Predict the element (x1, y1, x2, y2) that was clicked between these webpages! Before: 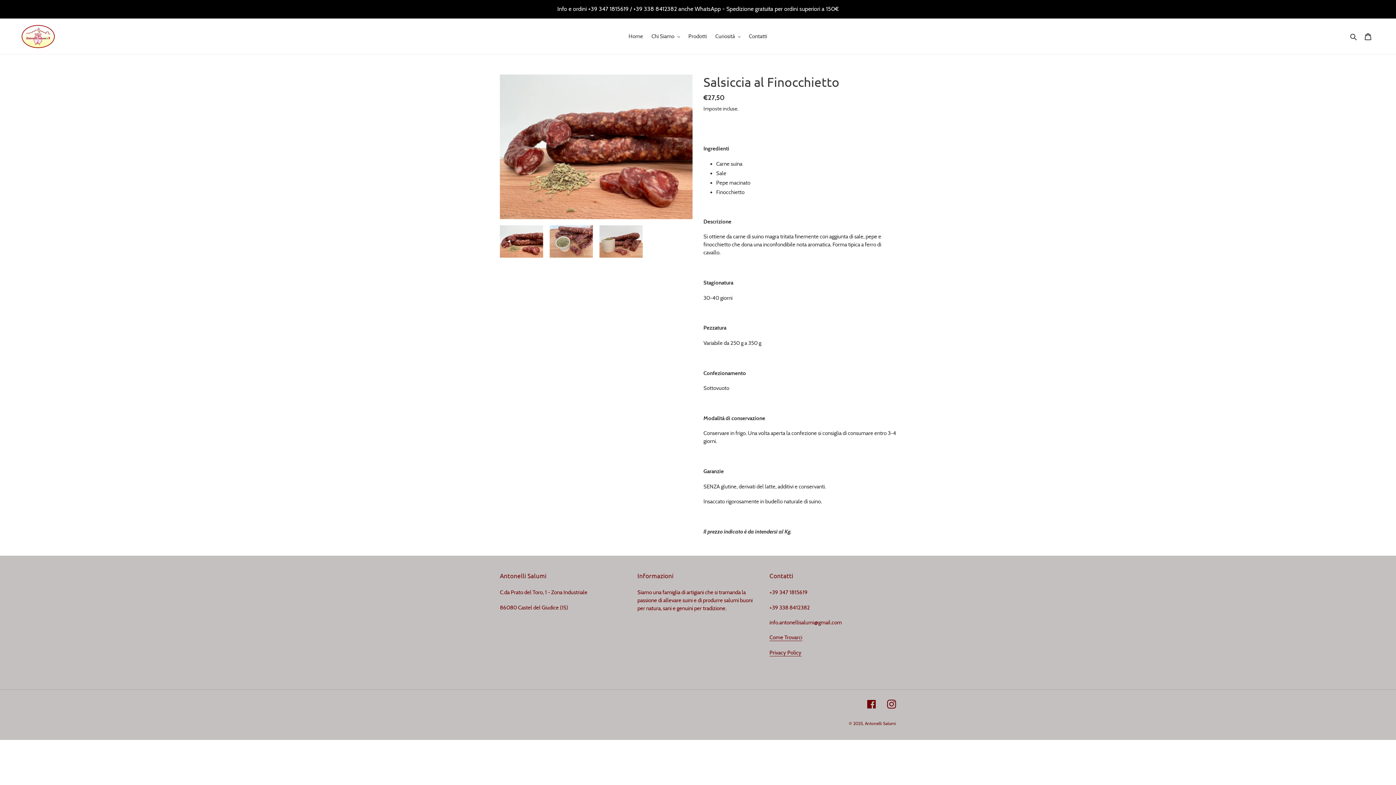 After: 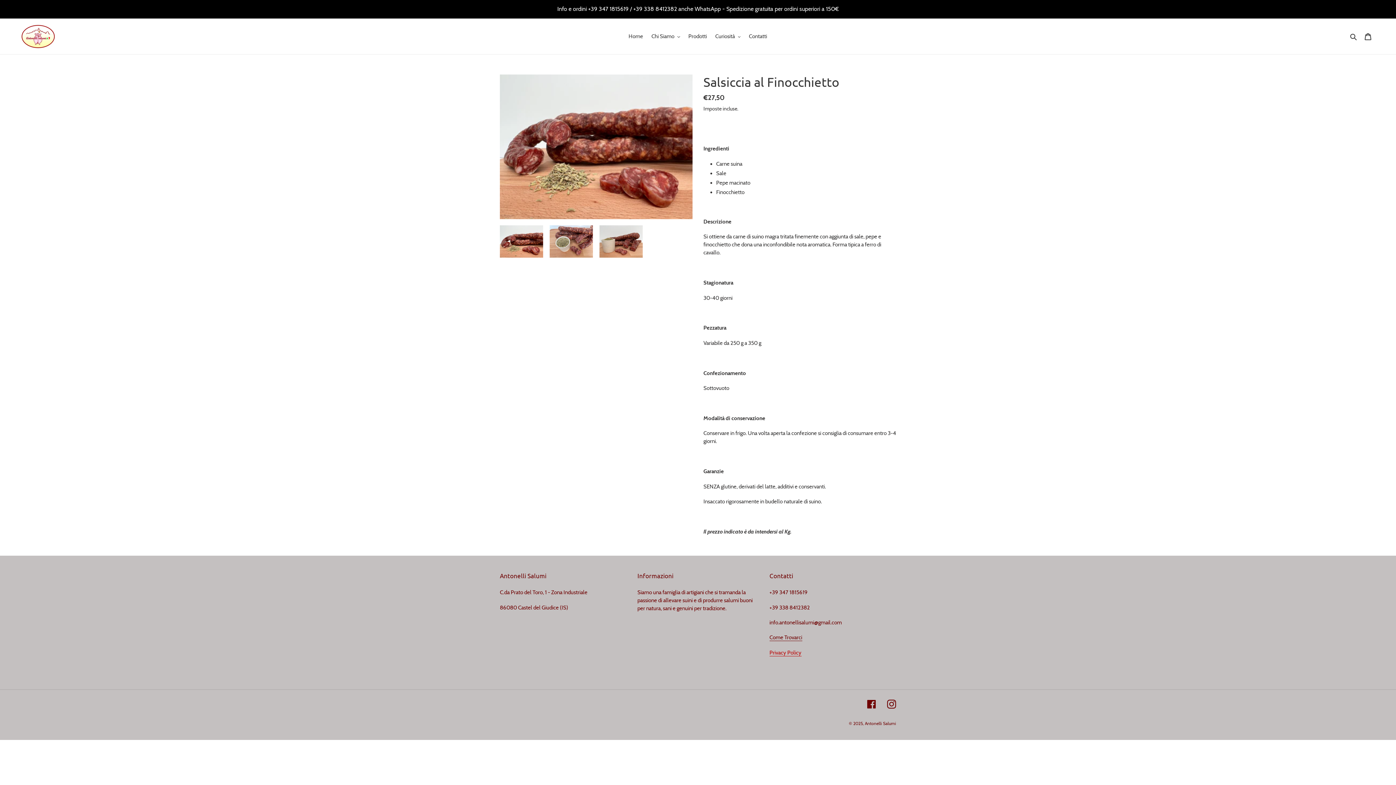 Action: bbox: (769, 649, 801, 656) label: Privacy Policy